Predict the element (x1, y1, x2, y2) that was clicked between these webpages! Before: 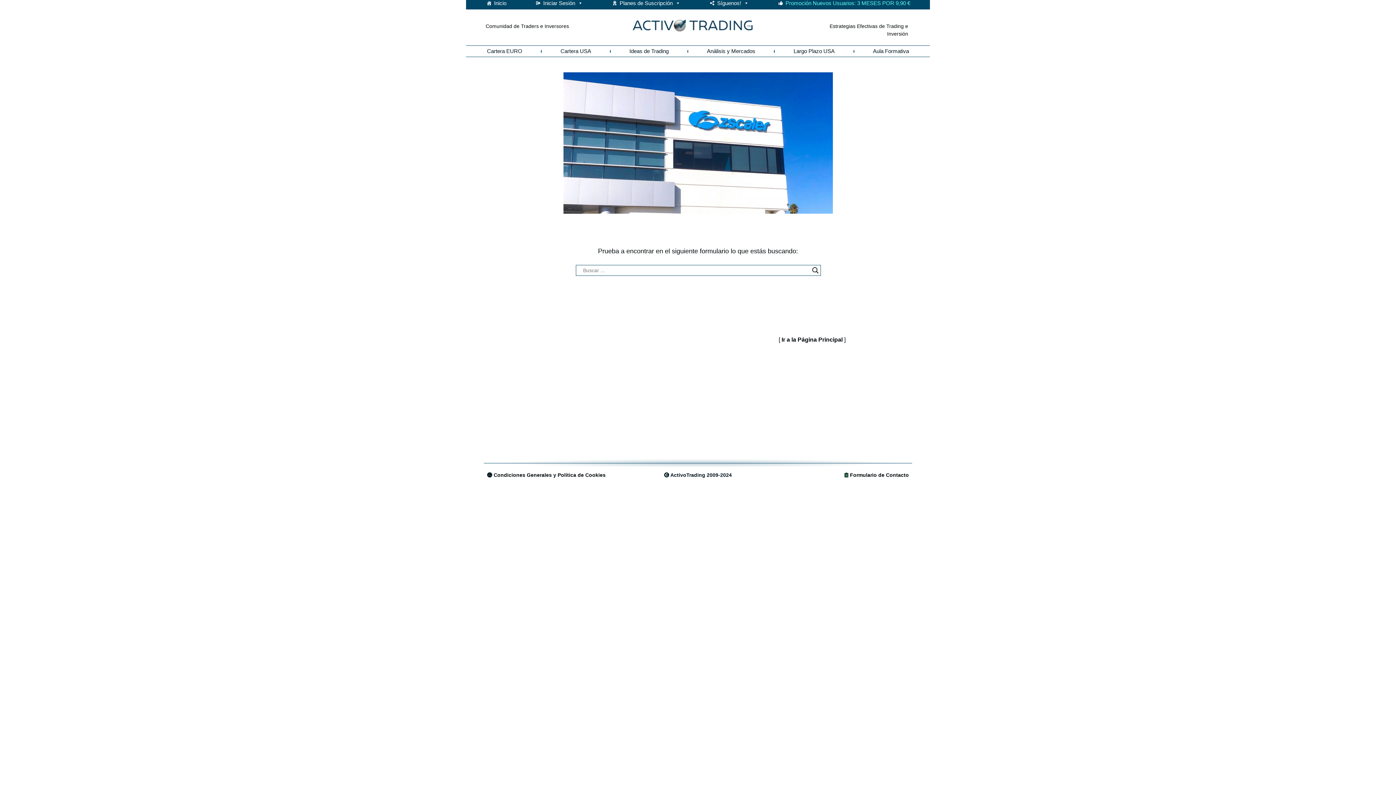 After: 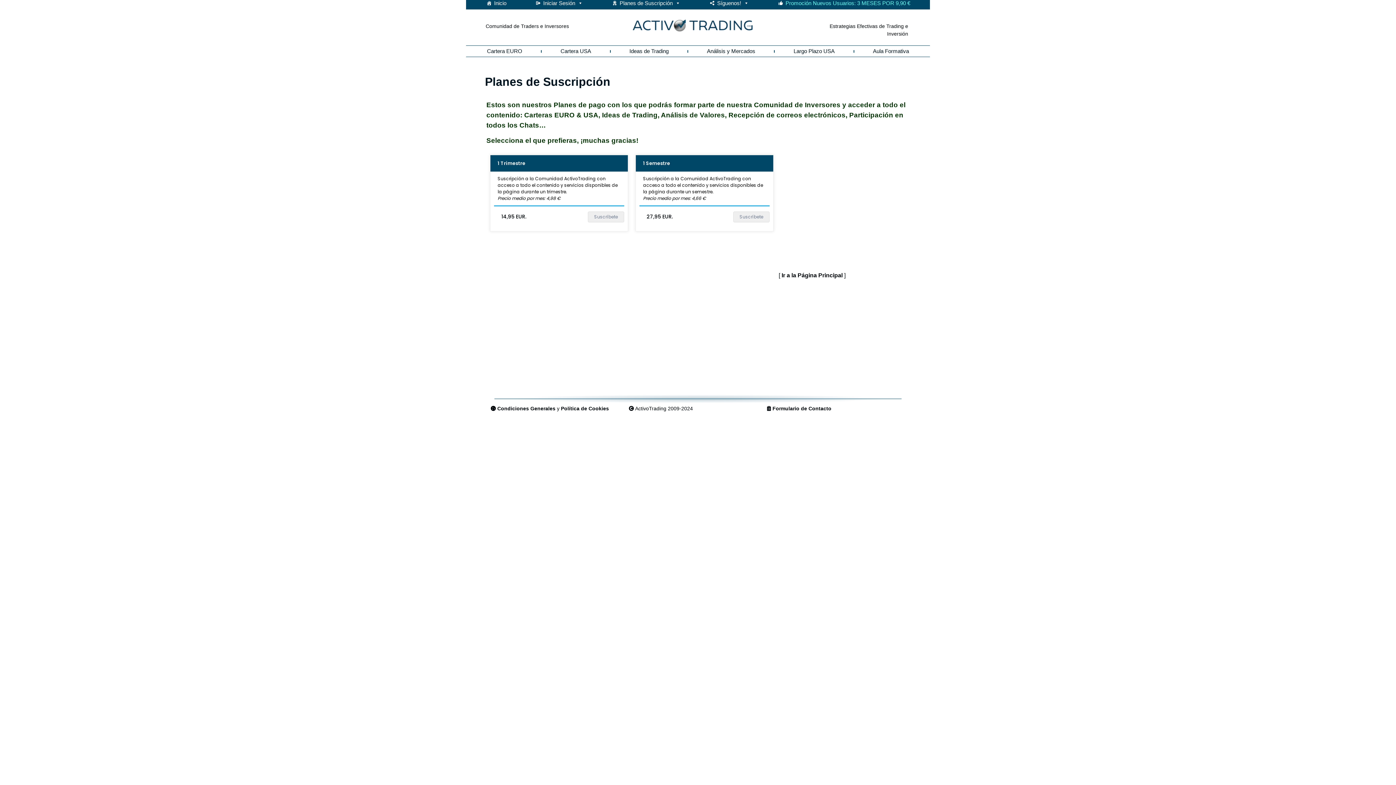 Action: label: Promoción Nuevos Usuarios: 3 MESES POR 9,90 € bbox: (763, -2, 925, 8)